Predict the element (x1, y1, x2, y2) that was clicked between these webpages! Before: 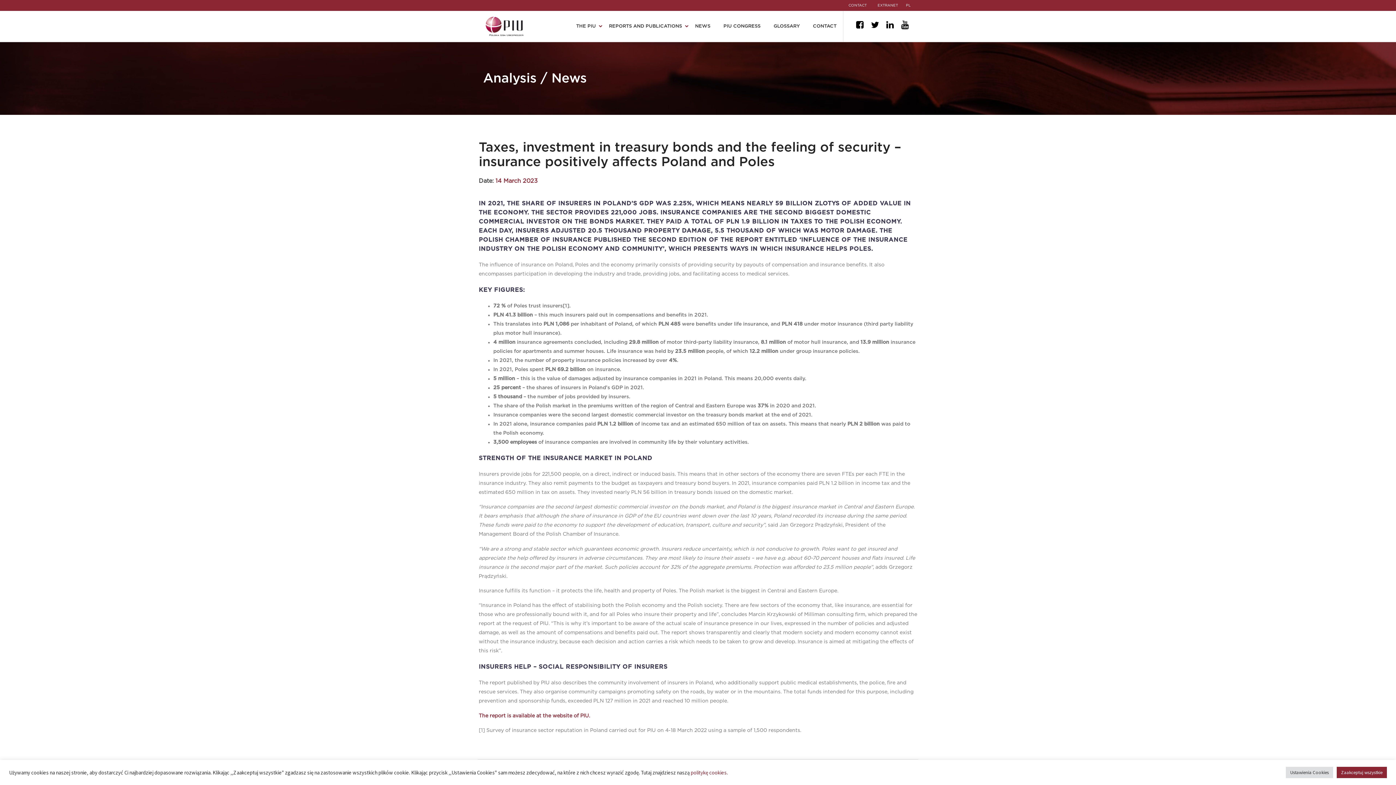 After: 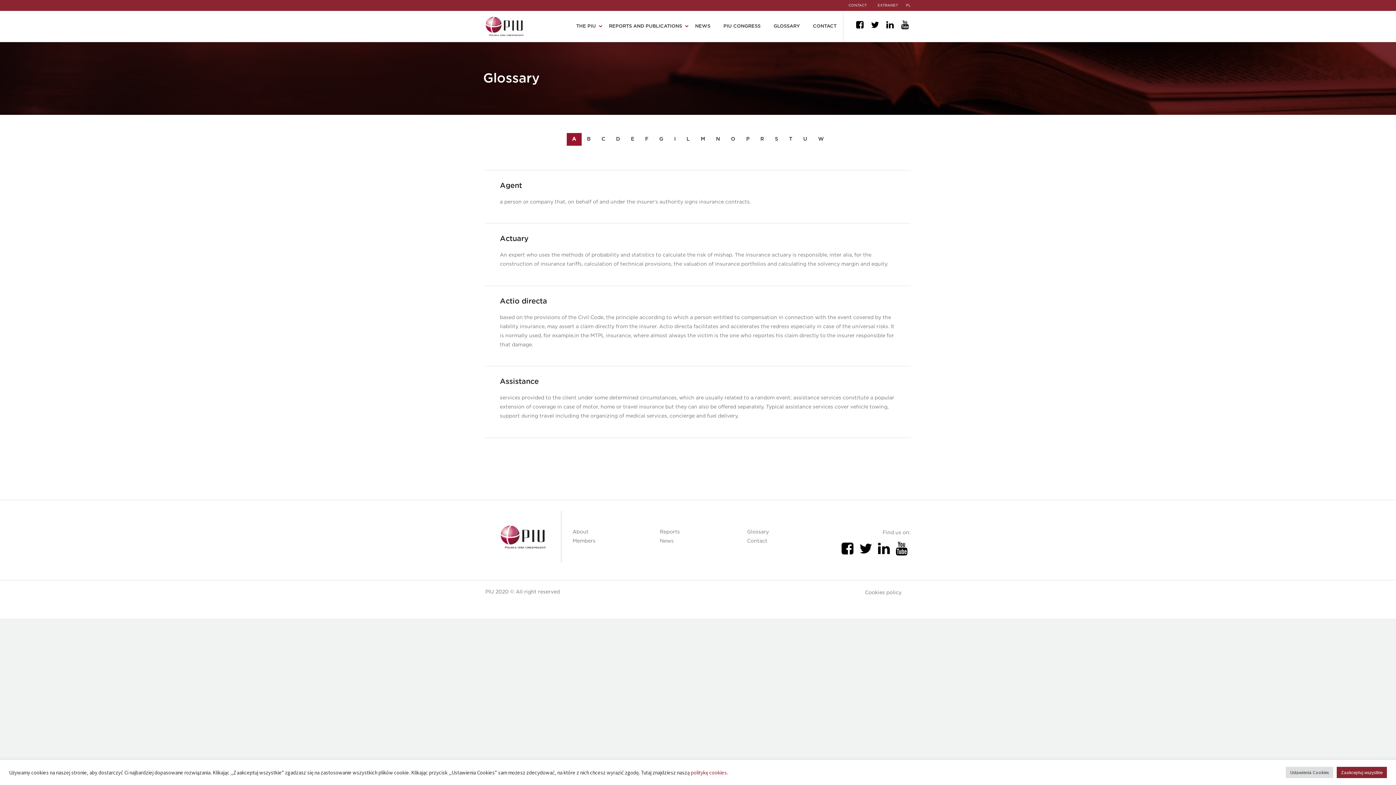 Action: bbox: (767, 10, 806, 41) label: GLOSSARY